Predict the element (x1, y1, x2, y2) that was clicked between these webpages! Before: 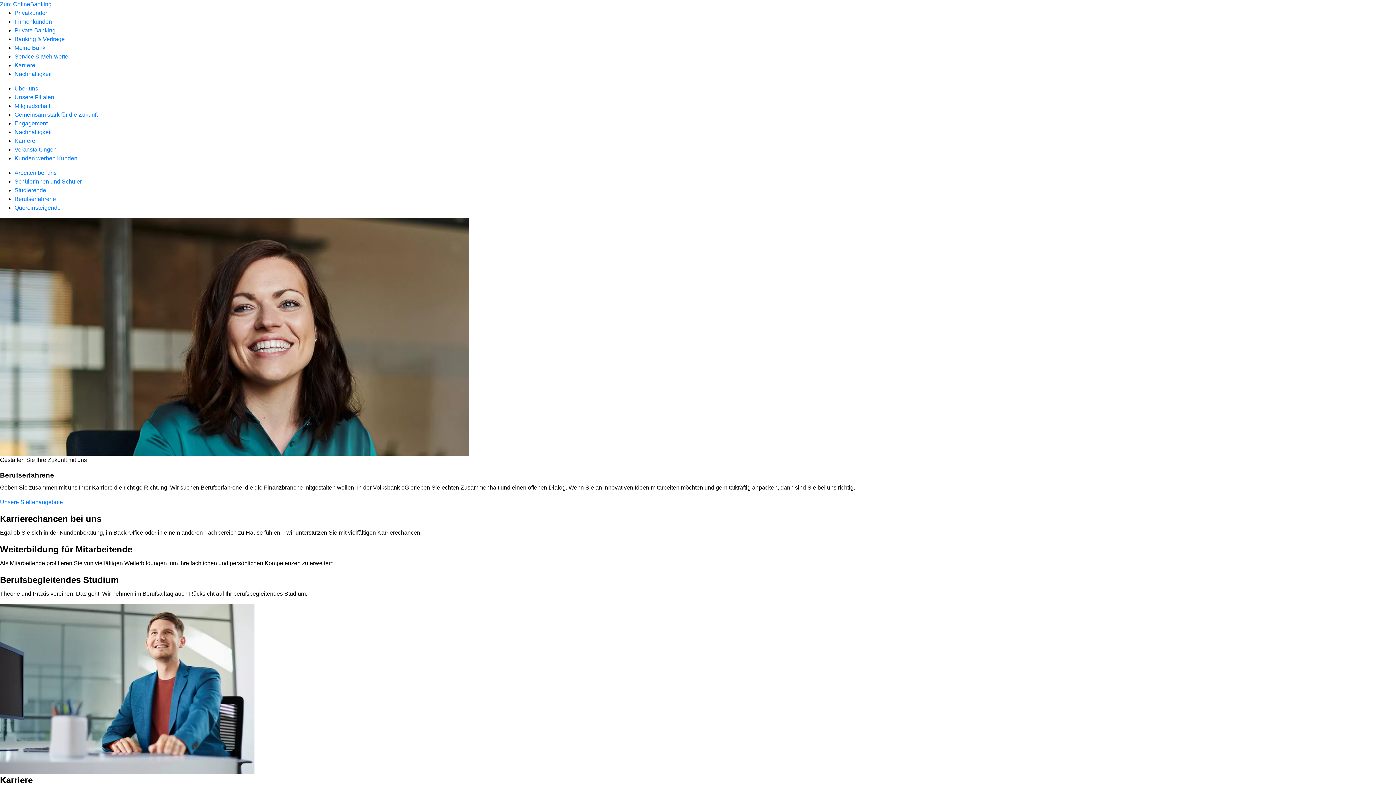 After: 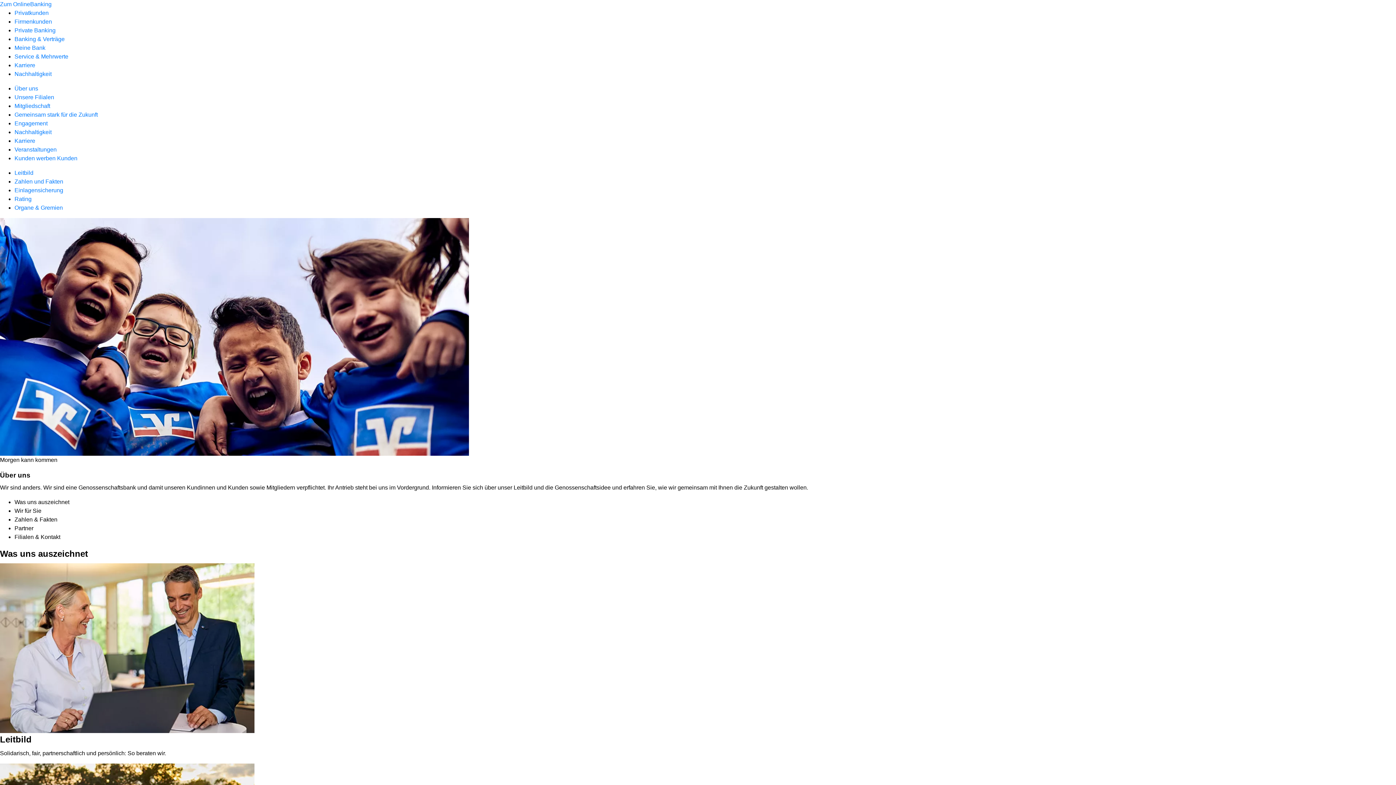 Action: label: Über uns bbox: (14, 85, 38, 91)